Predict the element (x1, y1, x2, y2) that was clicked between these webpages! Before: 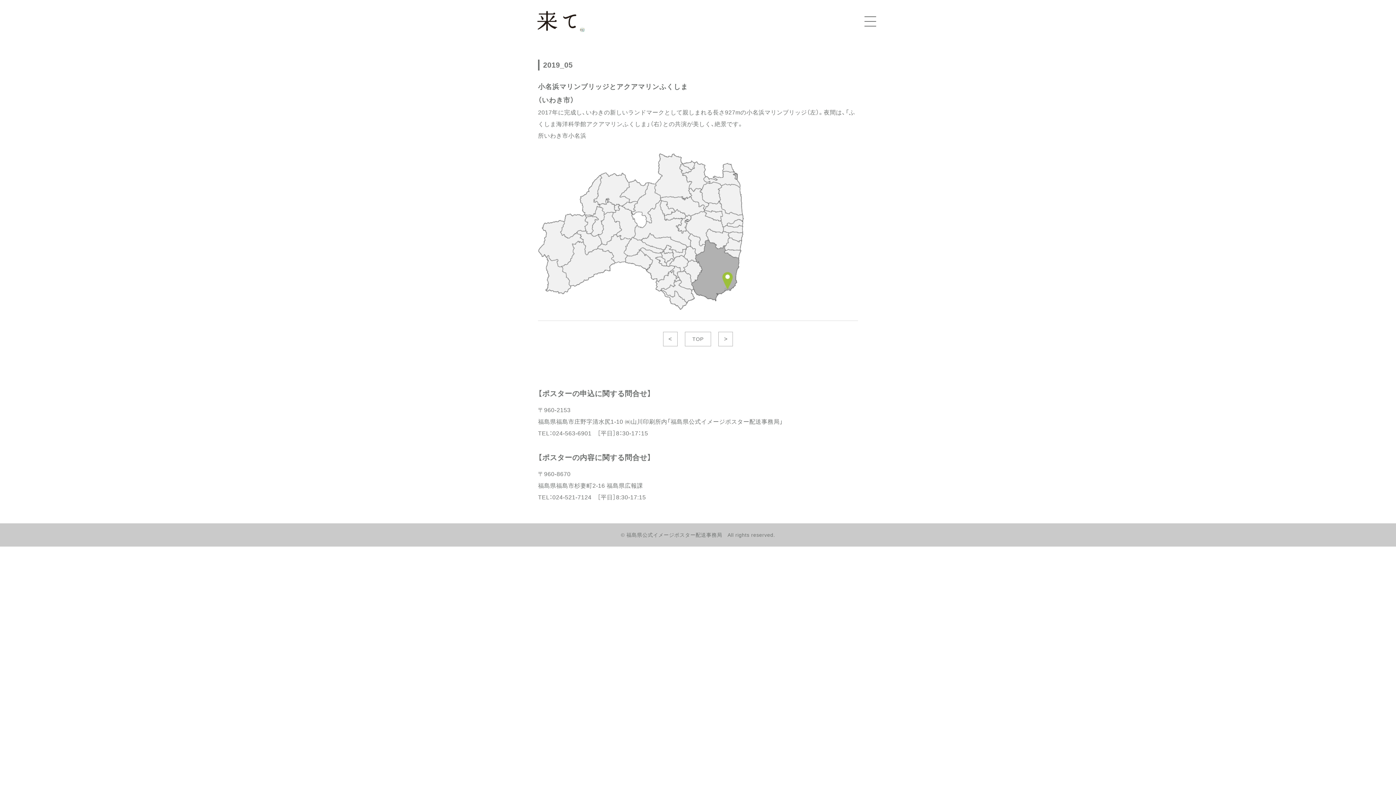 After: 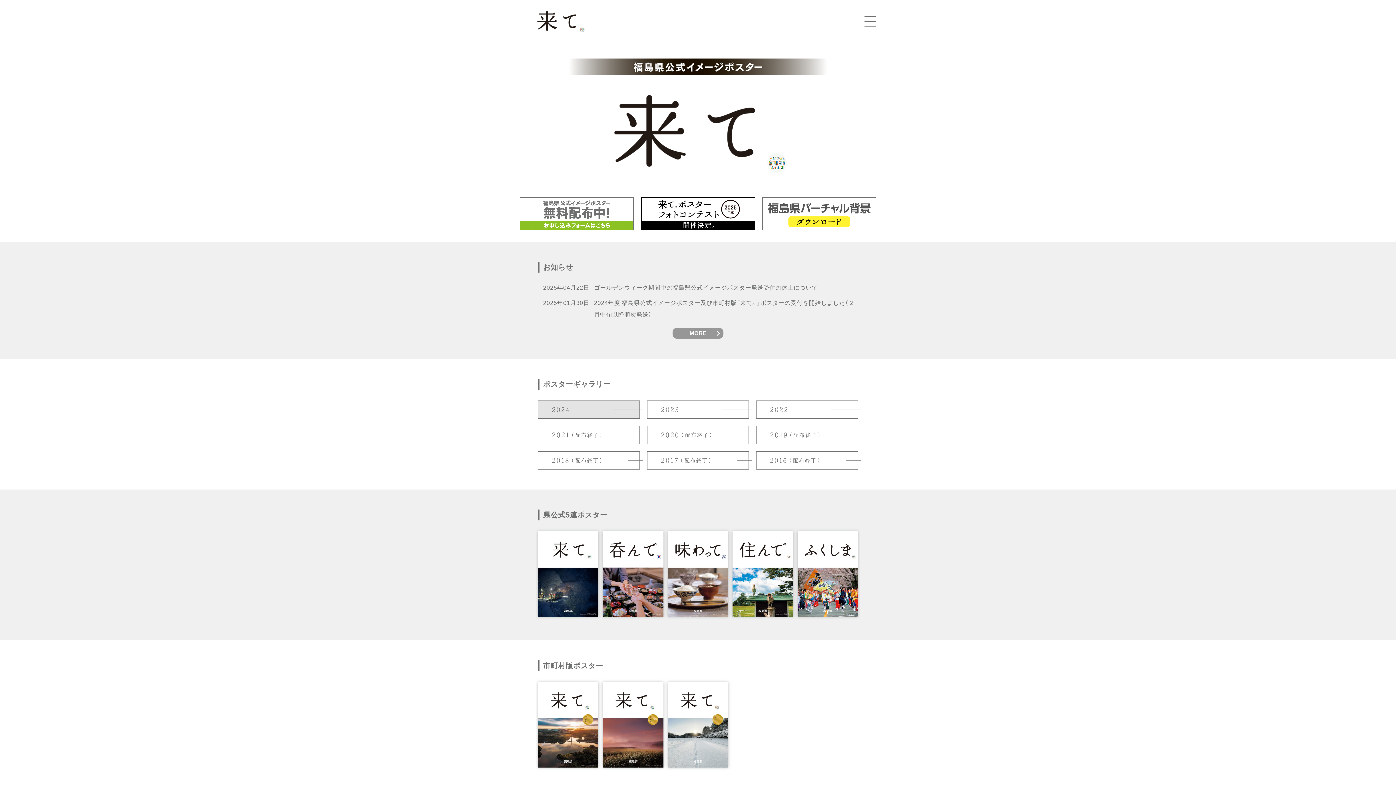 Action: bbox: (684, 332, 711, 346) label: TOP